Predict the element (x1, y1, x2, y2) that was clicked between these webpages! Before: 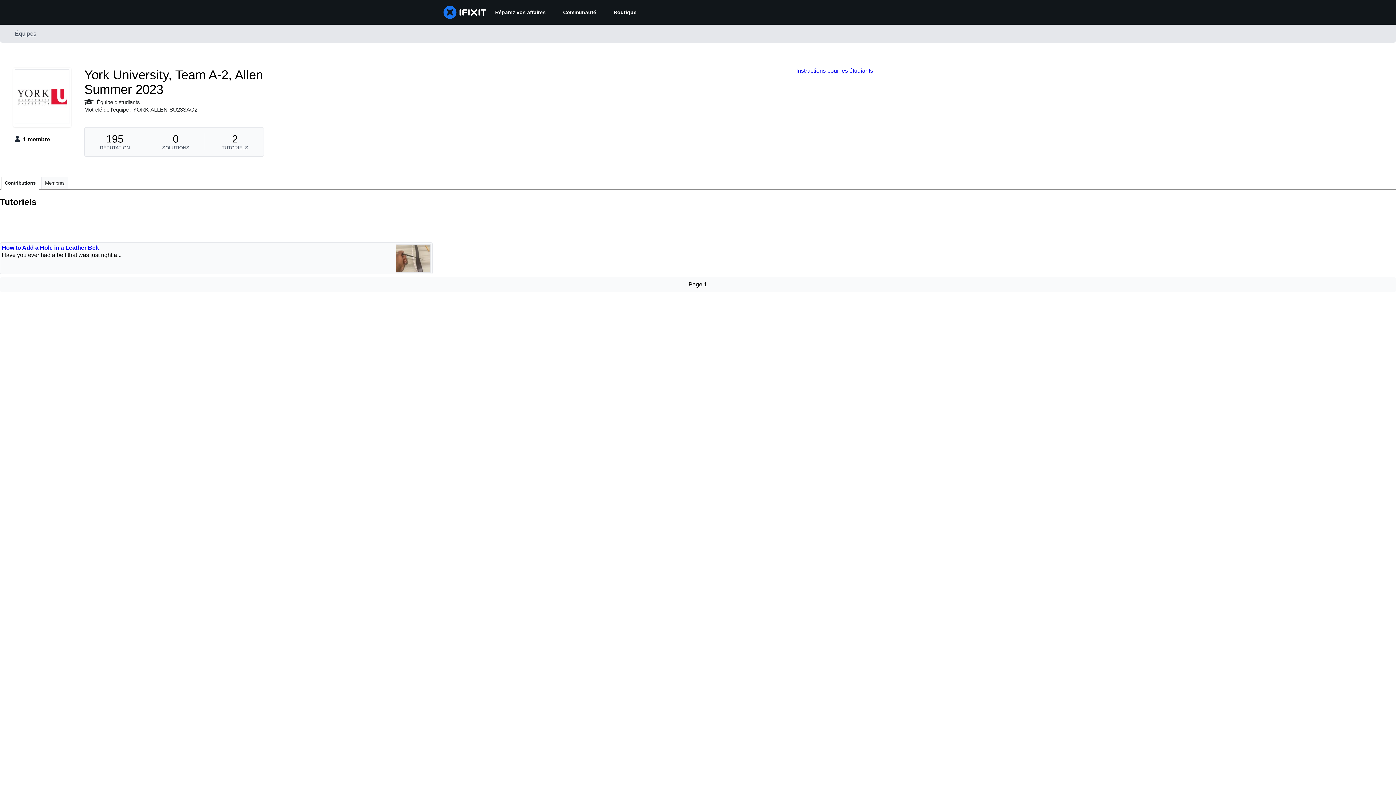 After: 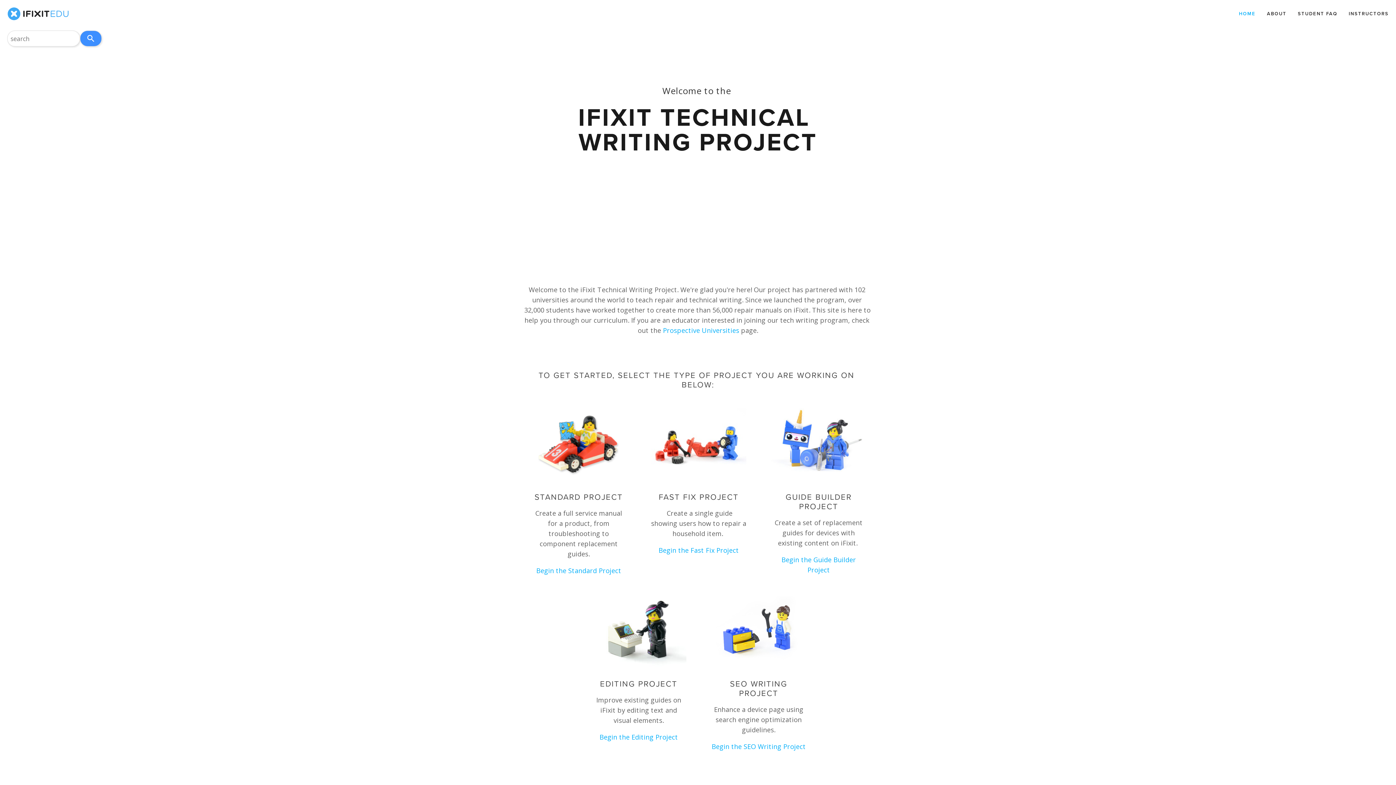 Action: bbox: (796, 67, 873, 74) label: Instructions pour les étudiants